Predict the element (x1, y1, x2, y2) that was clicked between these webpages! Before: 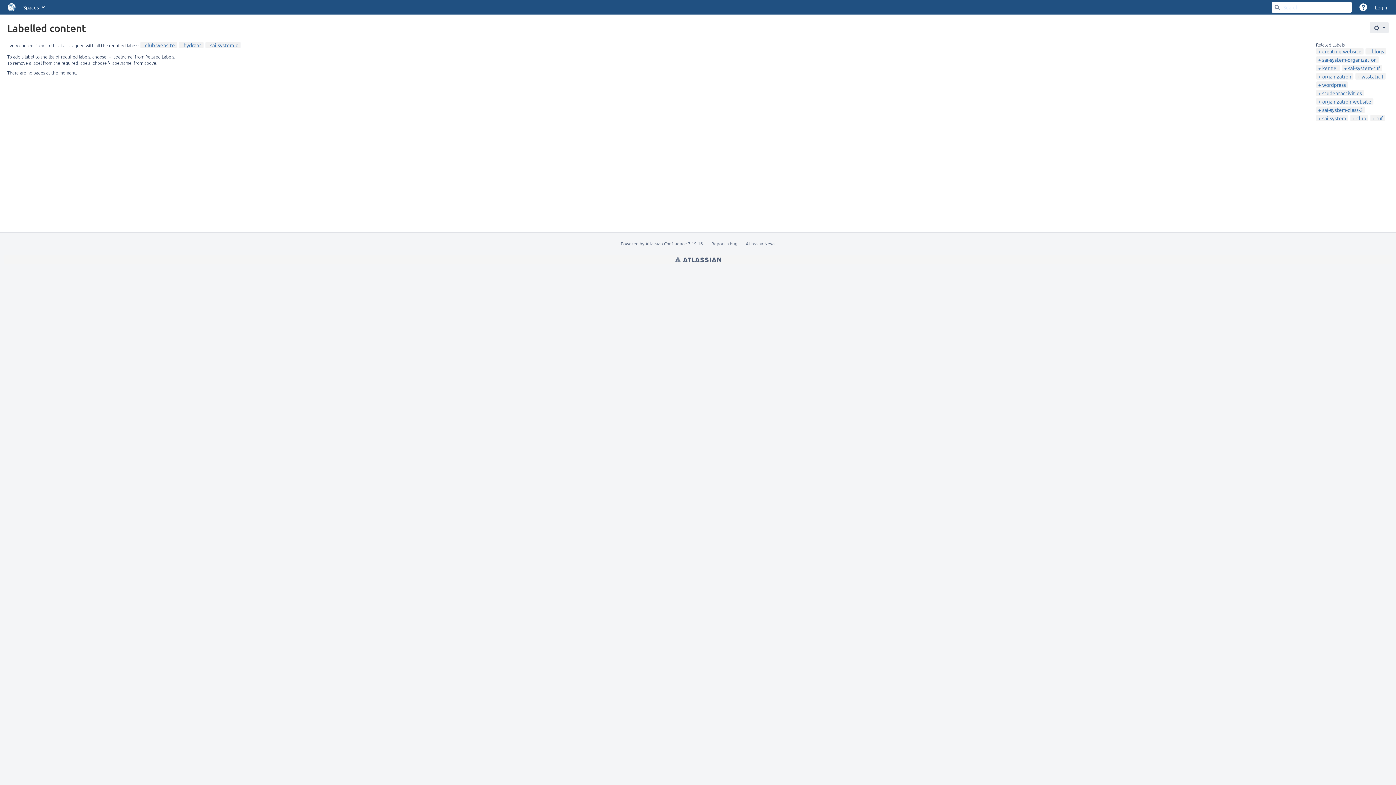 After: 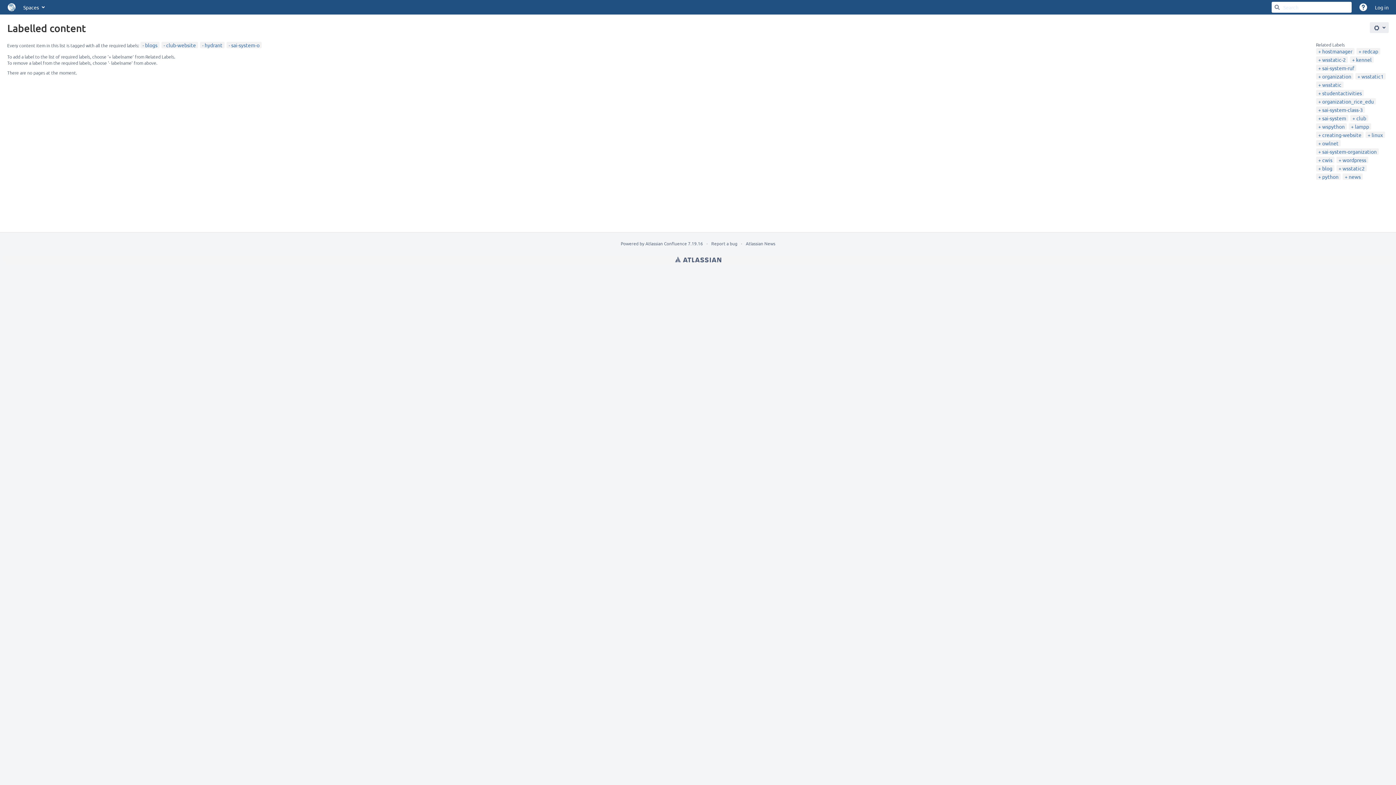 Action: label: blogs bbox: (1368, 48, 1384, 54)